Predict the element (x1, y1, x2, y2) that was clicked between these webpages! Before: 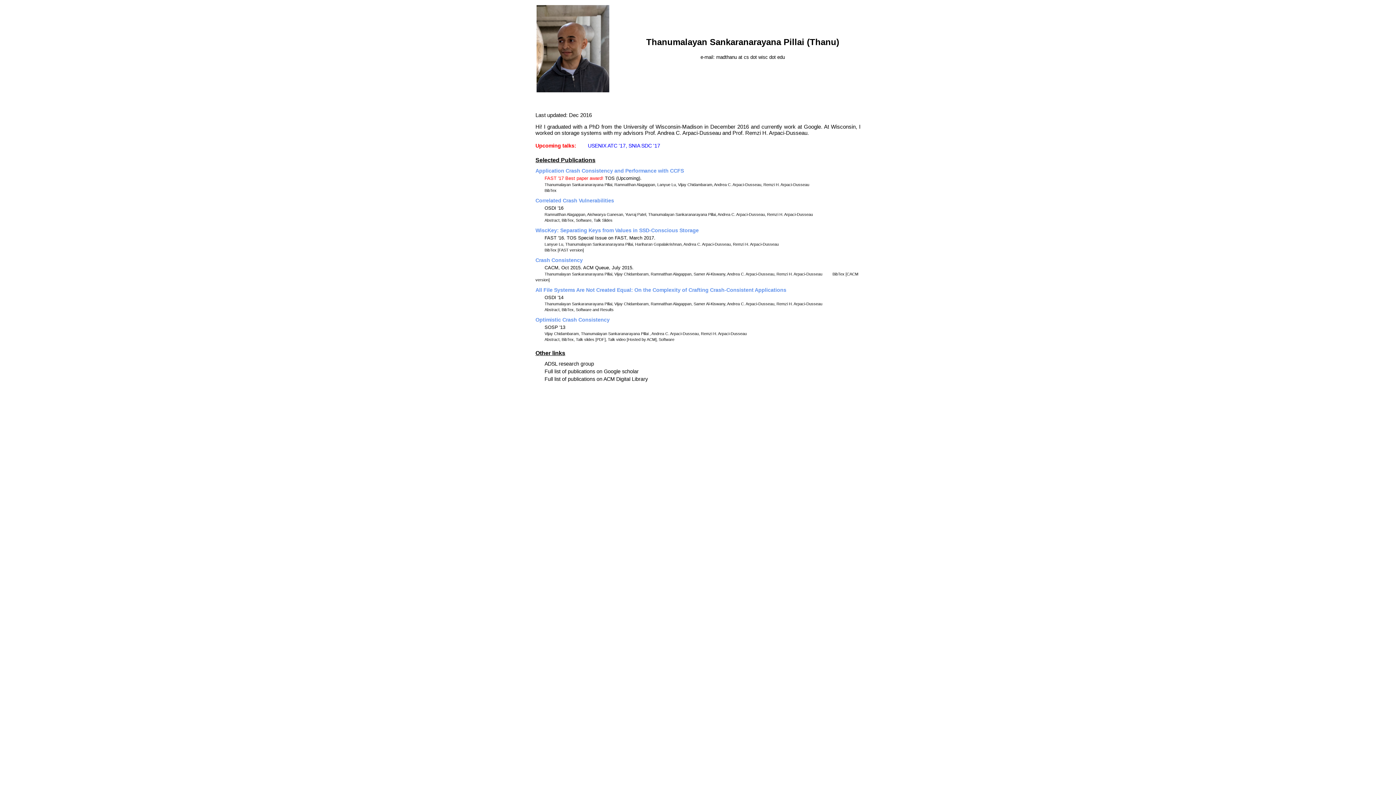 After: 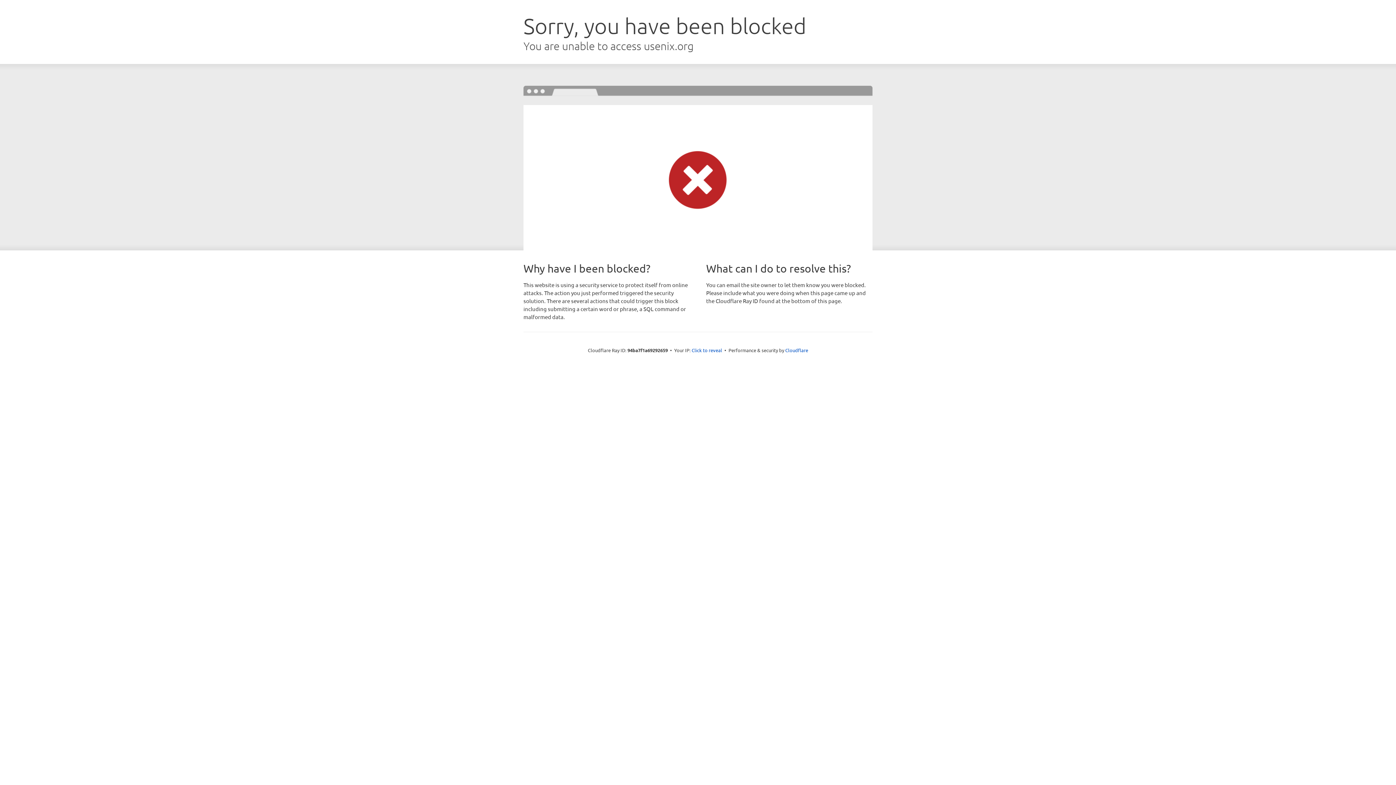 Action: bbox: (544, 235, 565, 240) label: FAST '16.